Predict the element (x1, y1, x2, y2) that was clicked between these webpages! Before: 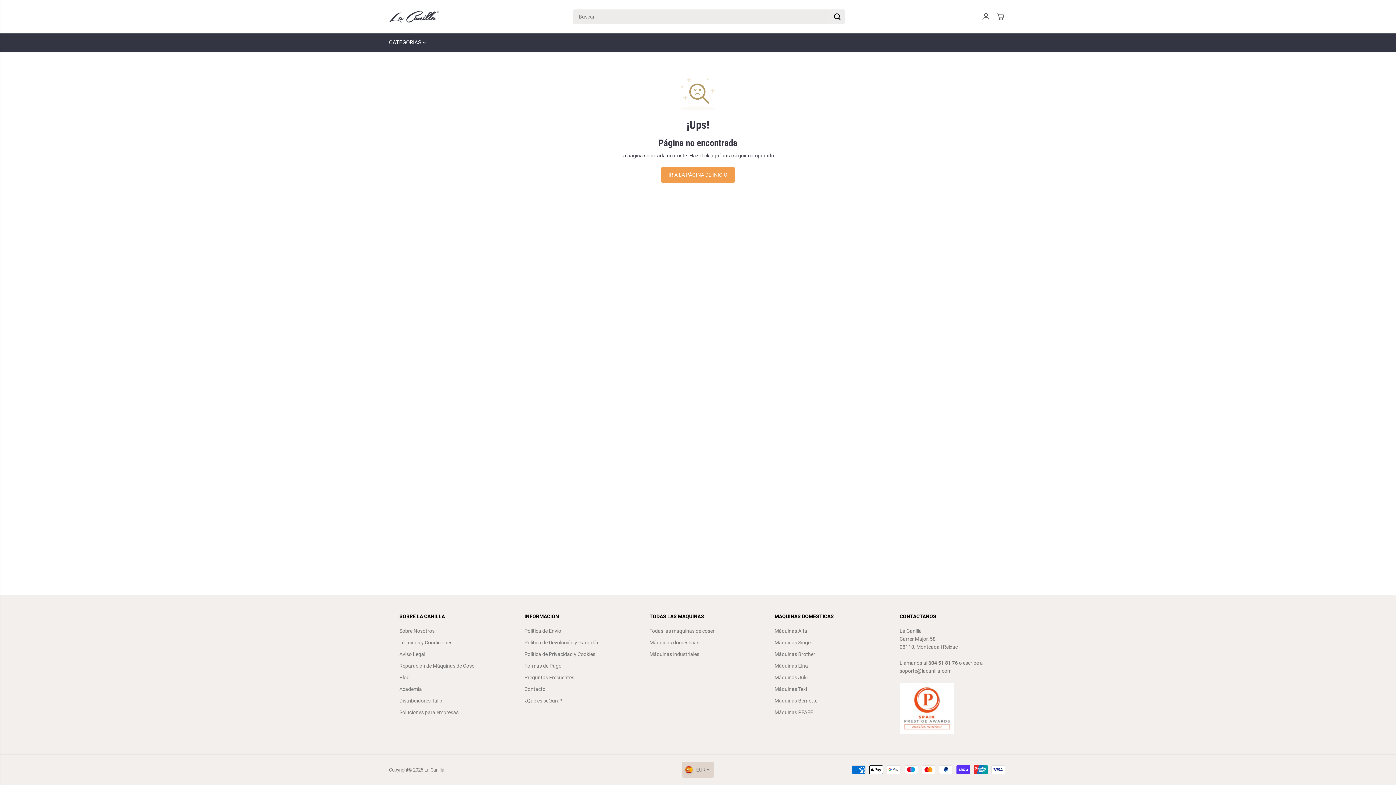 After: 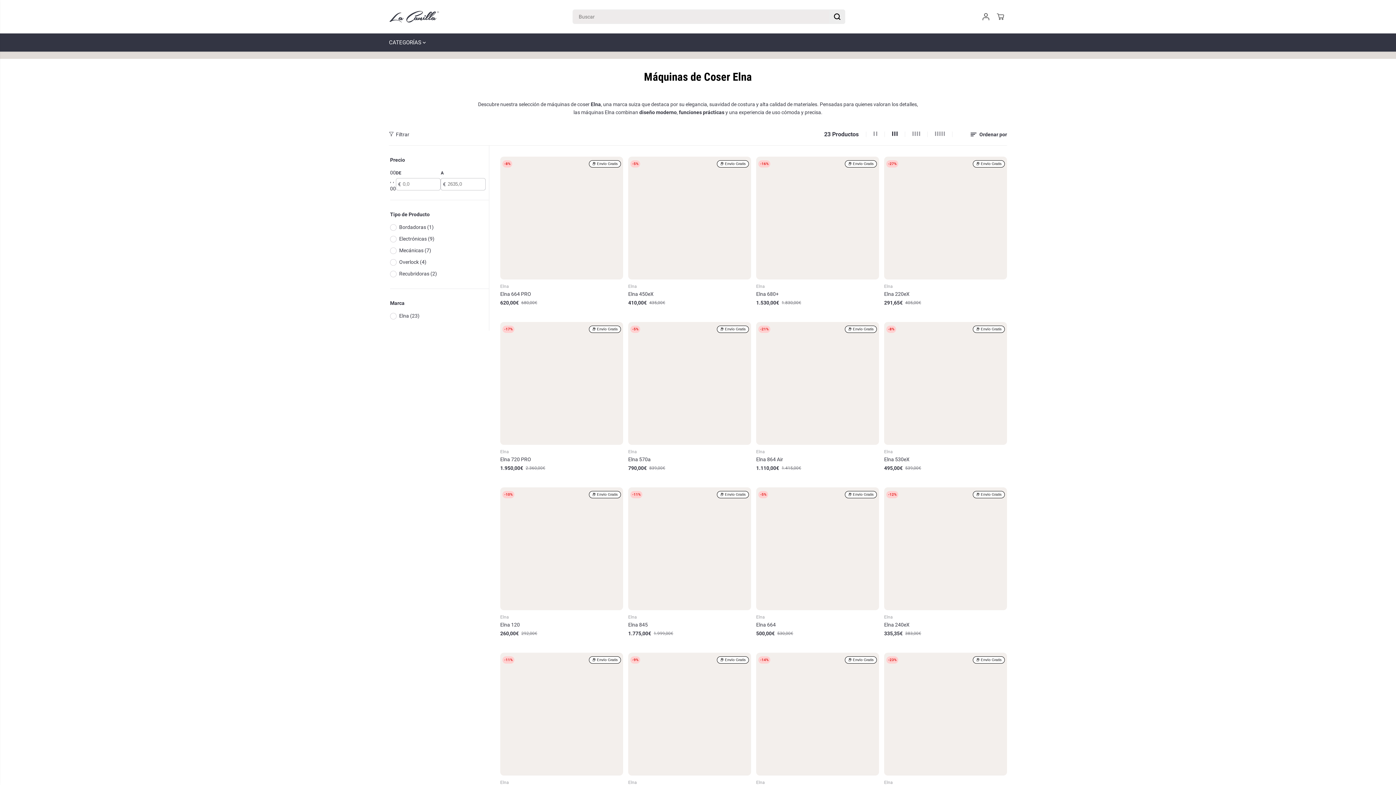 Action: bbox: (774, 662, 808, 670) label: Máquinas Elna